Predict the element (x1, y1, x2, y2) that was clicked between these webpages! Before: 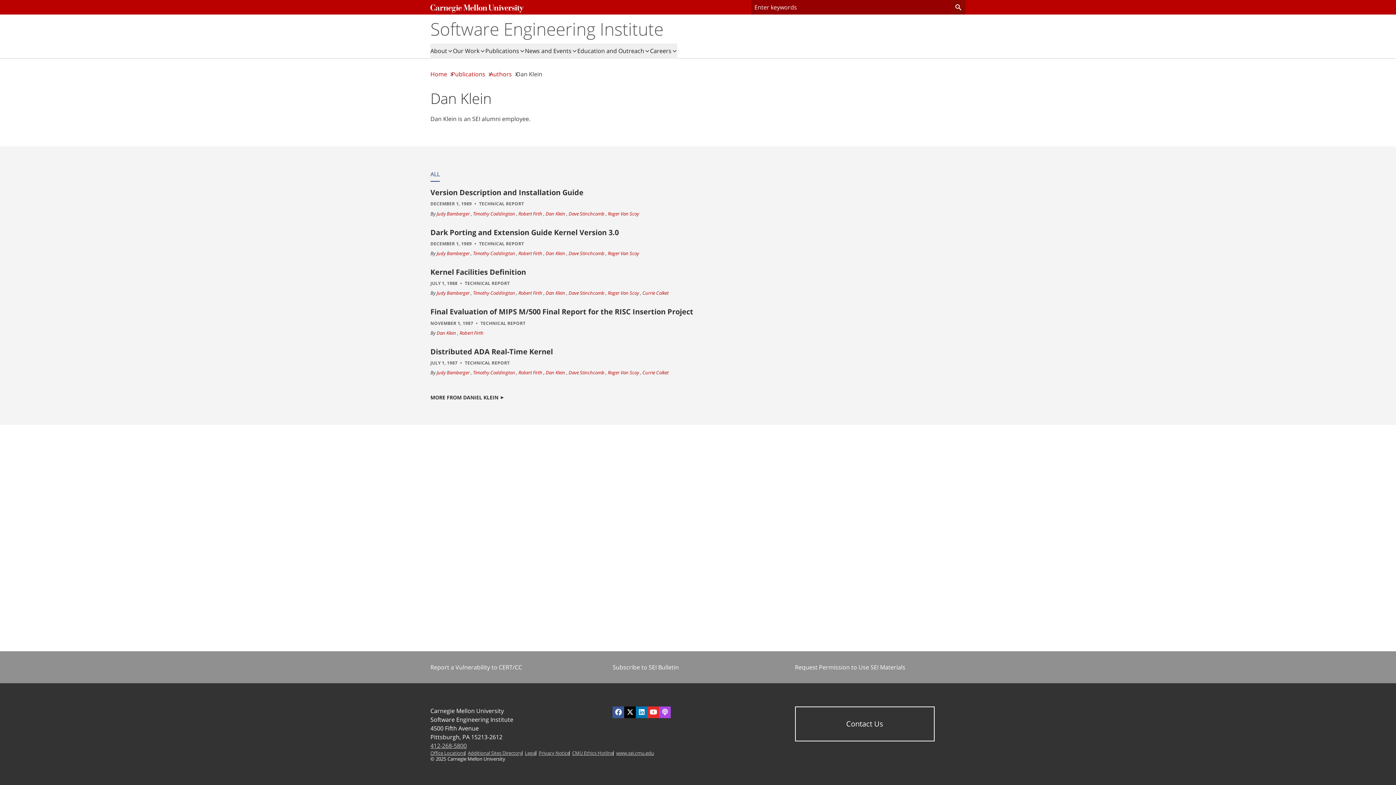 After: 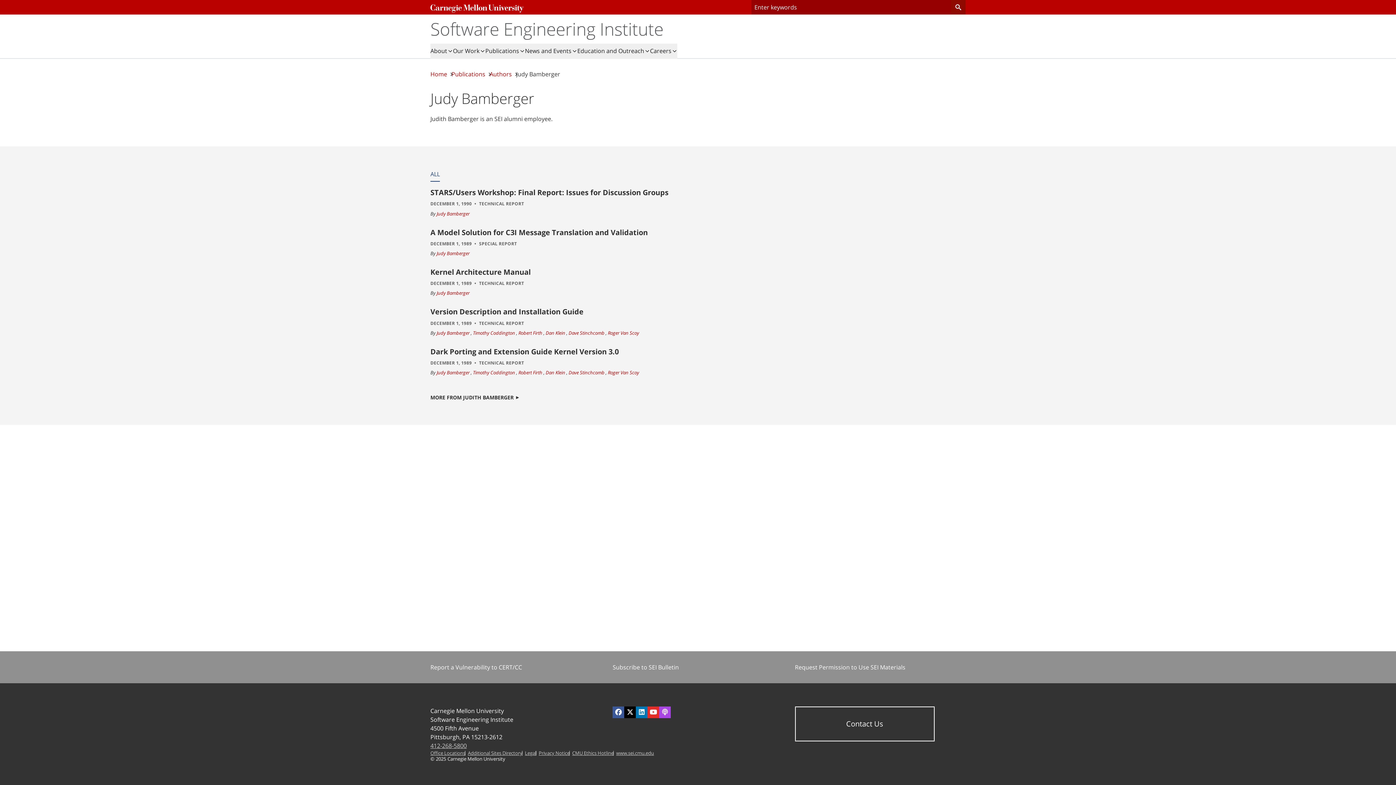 Action: label: Judy Bamberger  bbox: (436, 369, 470, 376)